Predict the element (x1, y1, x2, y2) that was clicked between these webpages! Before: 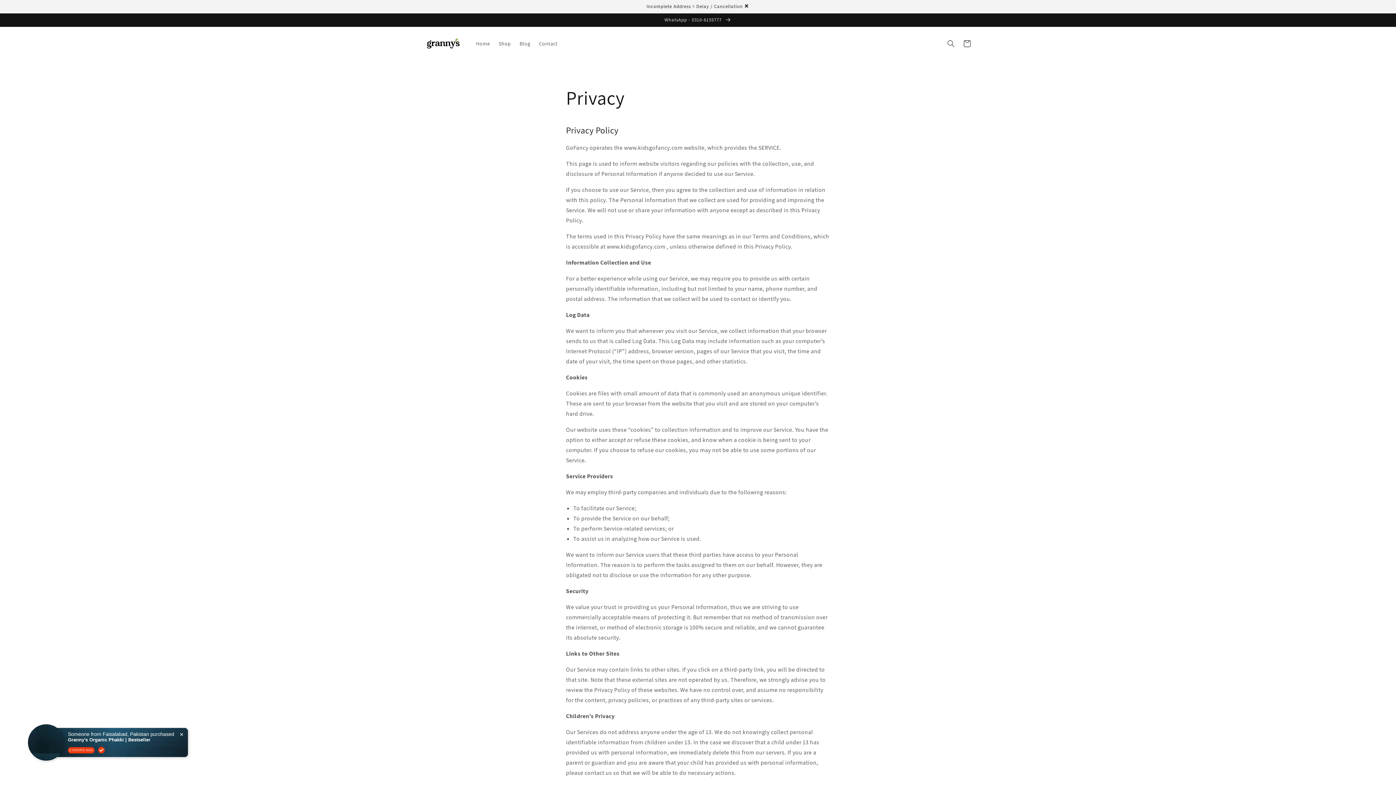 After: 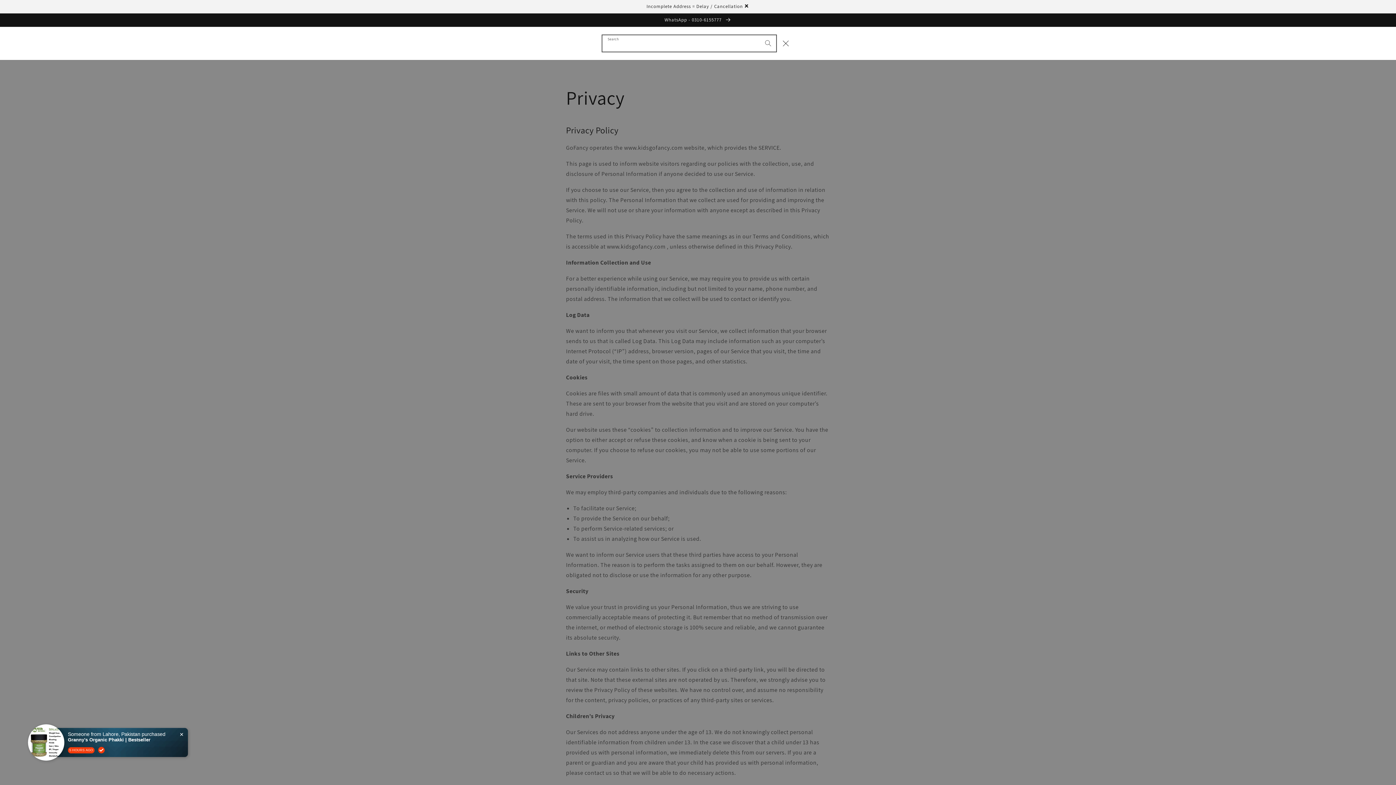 Action: label: Search bbox: (943, 35, 959, 51)